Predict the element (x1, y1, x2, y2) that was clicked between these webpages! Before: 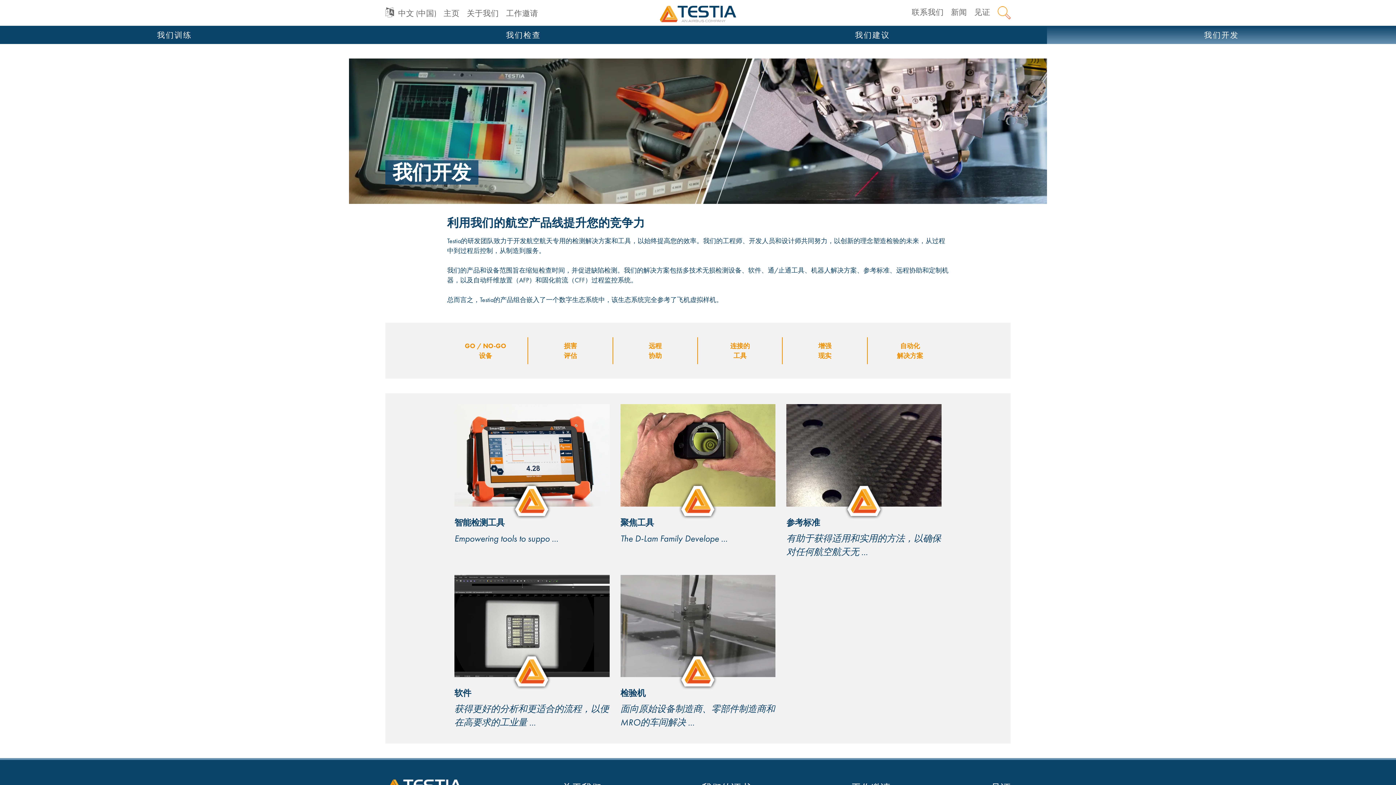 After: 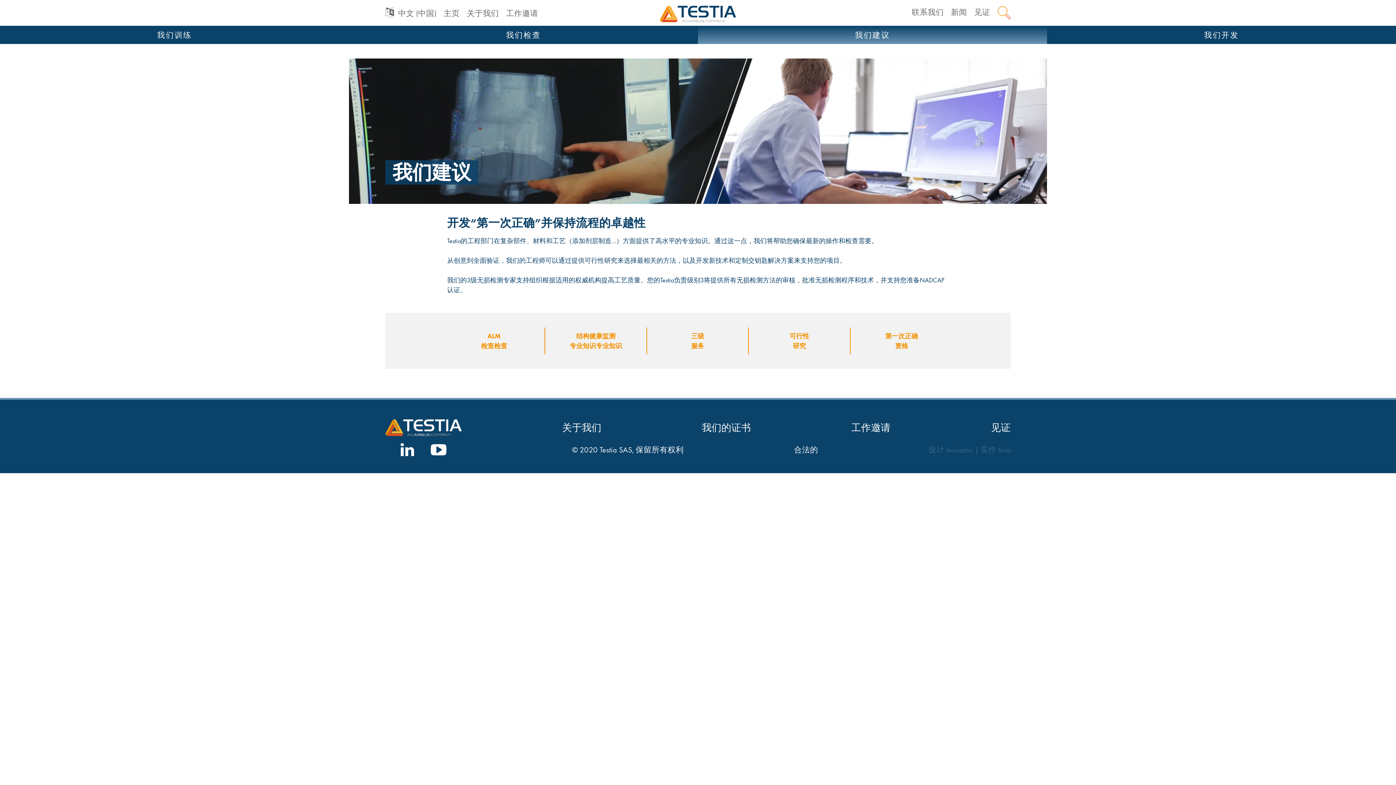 Action: label: 我们建议 bbox: (698, 25, 1047, 44)